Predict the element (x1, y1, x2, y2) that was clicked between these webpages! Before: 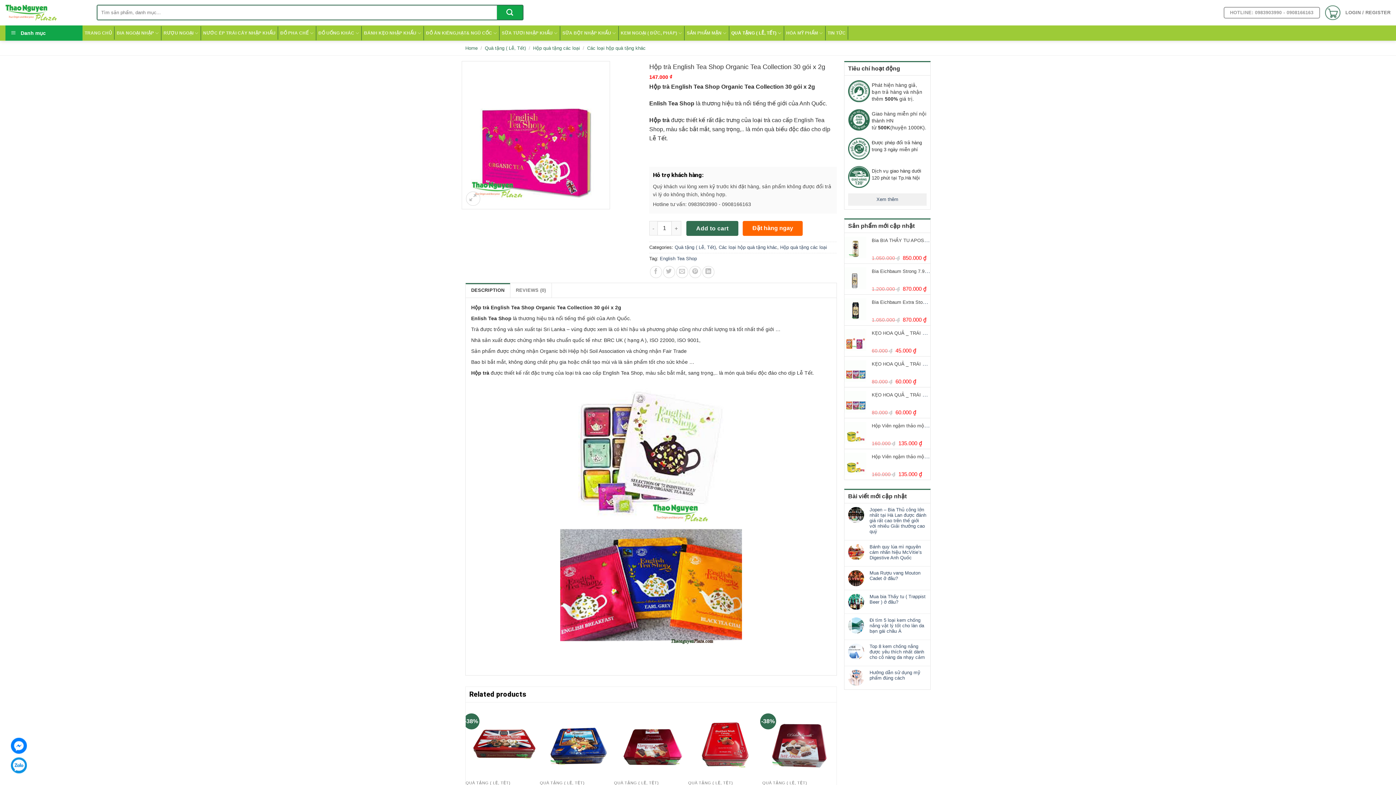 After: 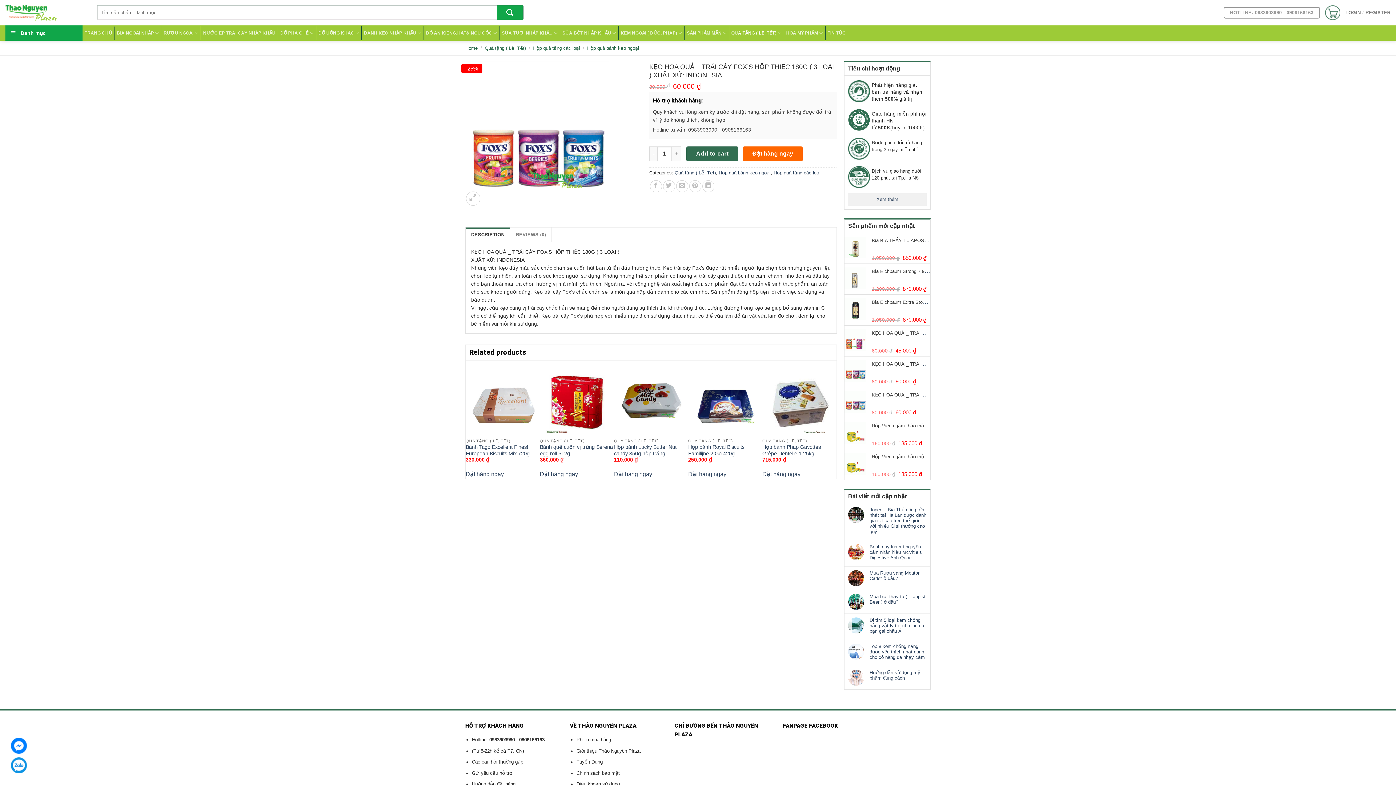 Action: label: KẸO HOA QUẢ _ TRÁI CÂY FOX'S HỘP THIẾC 180G ( 3 LOẠI ) XUẤT XỨ: INDONESIA bbox: (872, 391, 930, 407)